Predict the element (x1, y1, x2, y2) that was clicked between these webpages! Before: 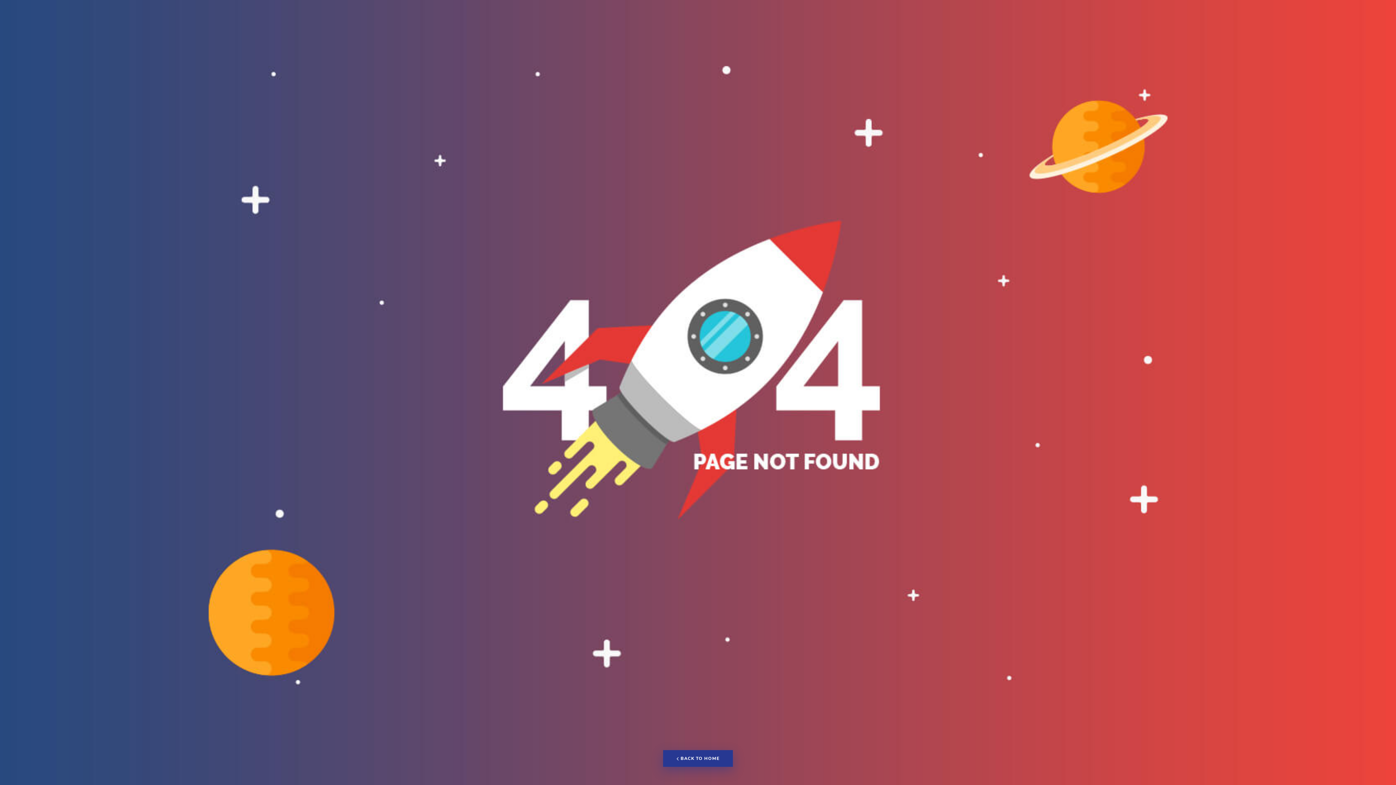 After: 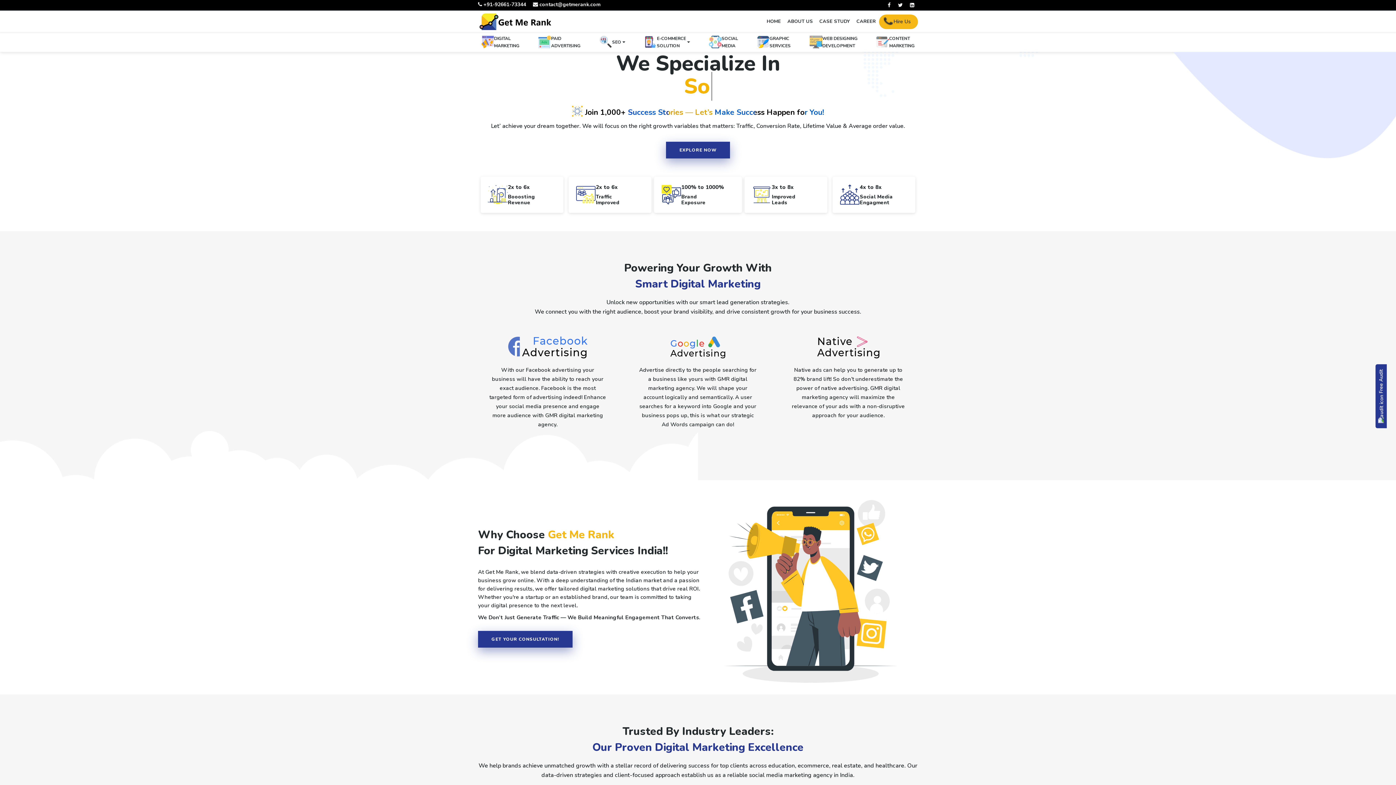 Action: bbox: (663, 750, 733, 767) label:  BACK TO HOME